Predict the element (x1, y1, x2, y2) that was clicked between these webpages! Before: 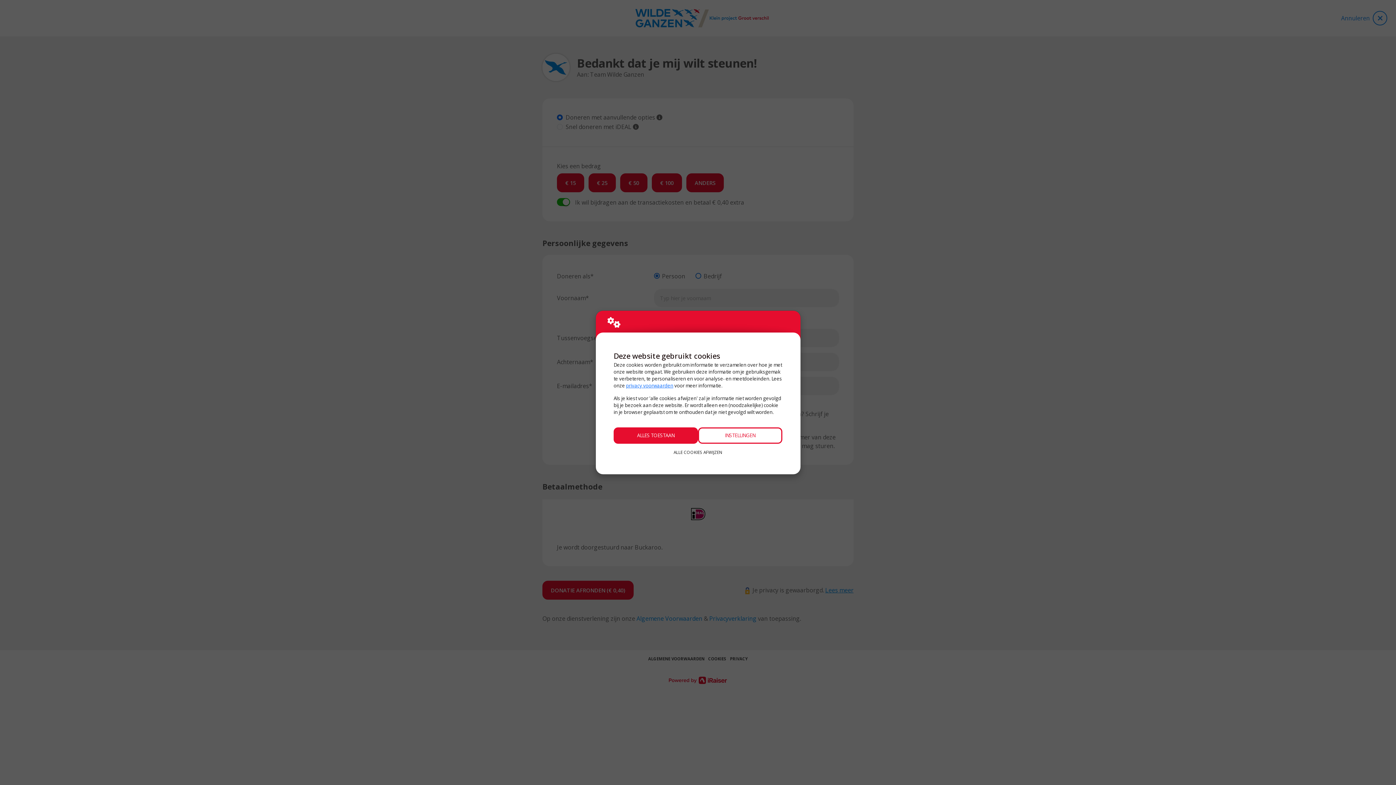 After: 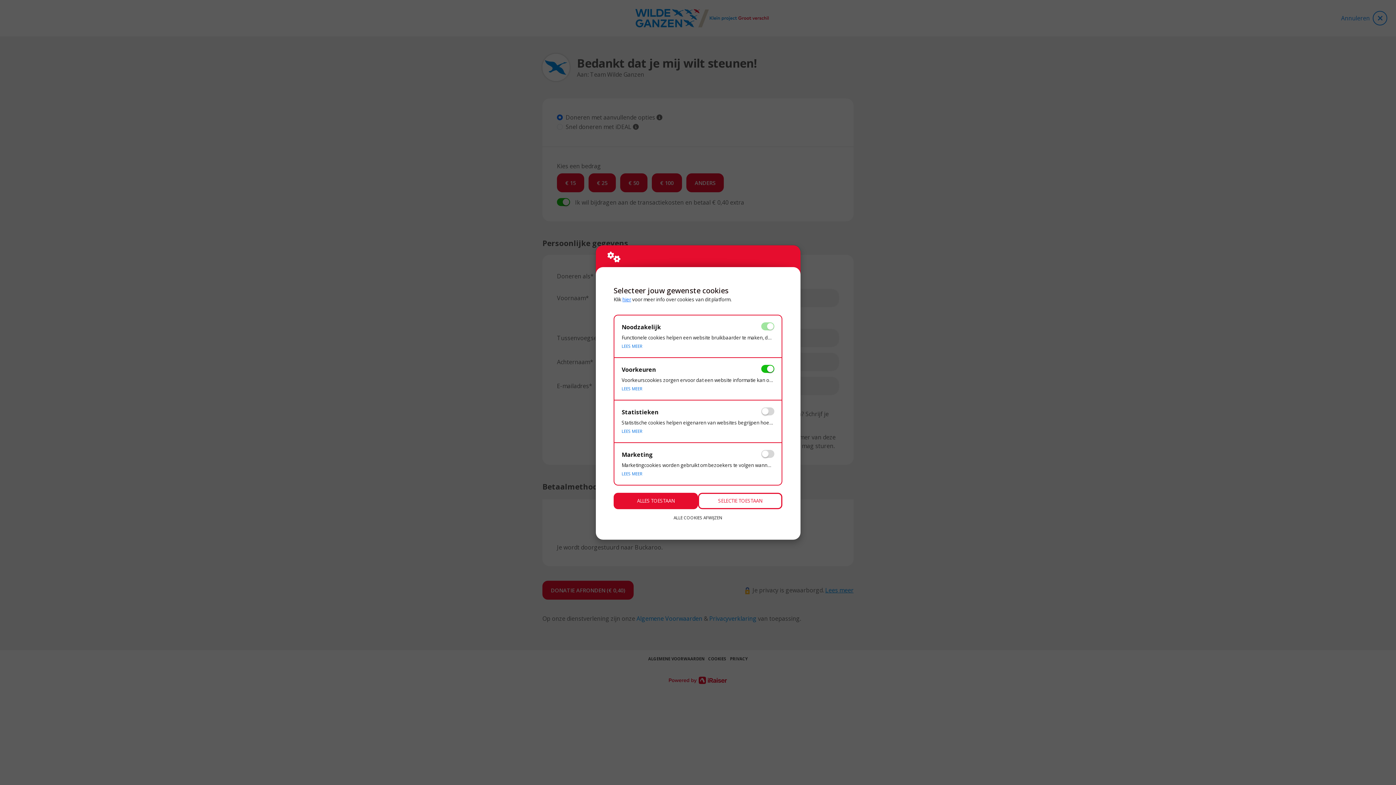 Action: label: INSTELLINGEN bbox: (698, 427, 782, 444)